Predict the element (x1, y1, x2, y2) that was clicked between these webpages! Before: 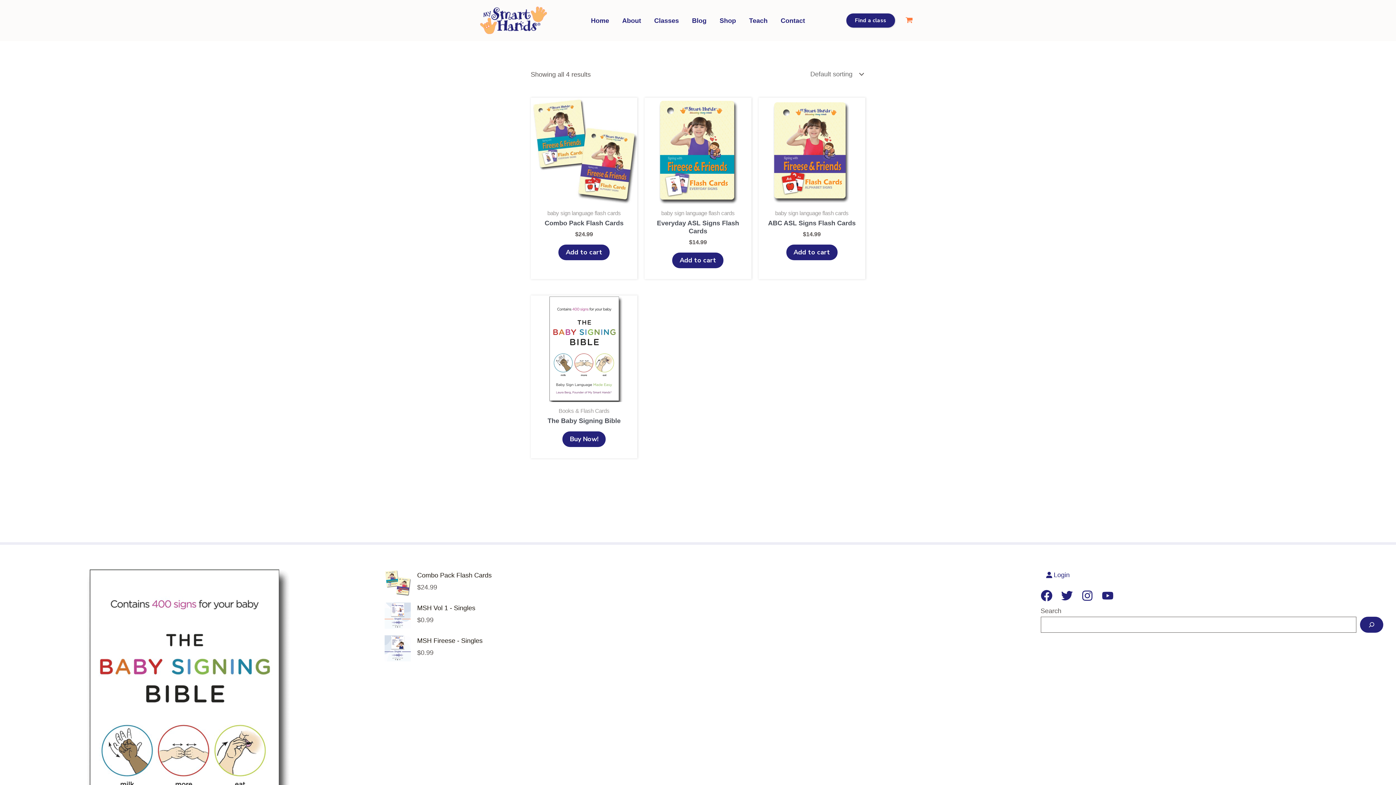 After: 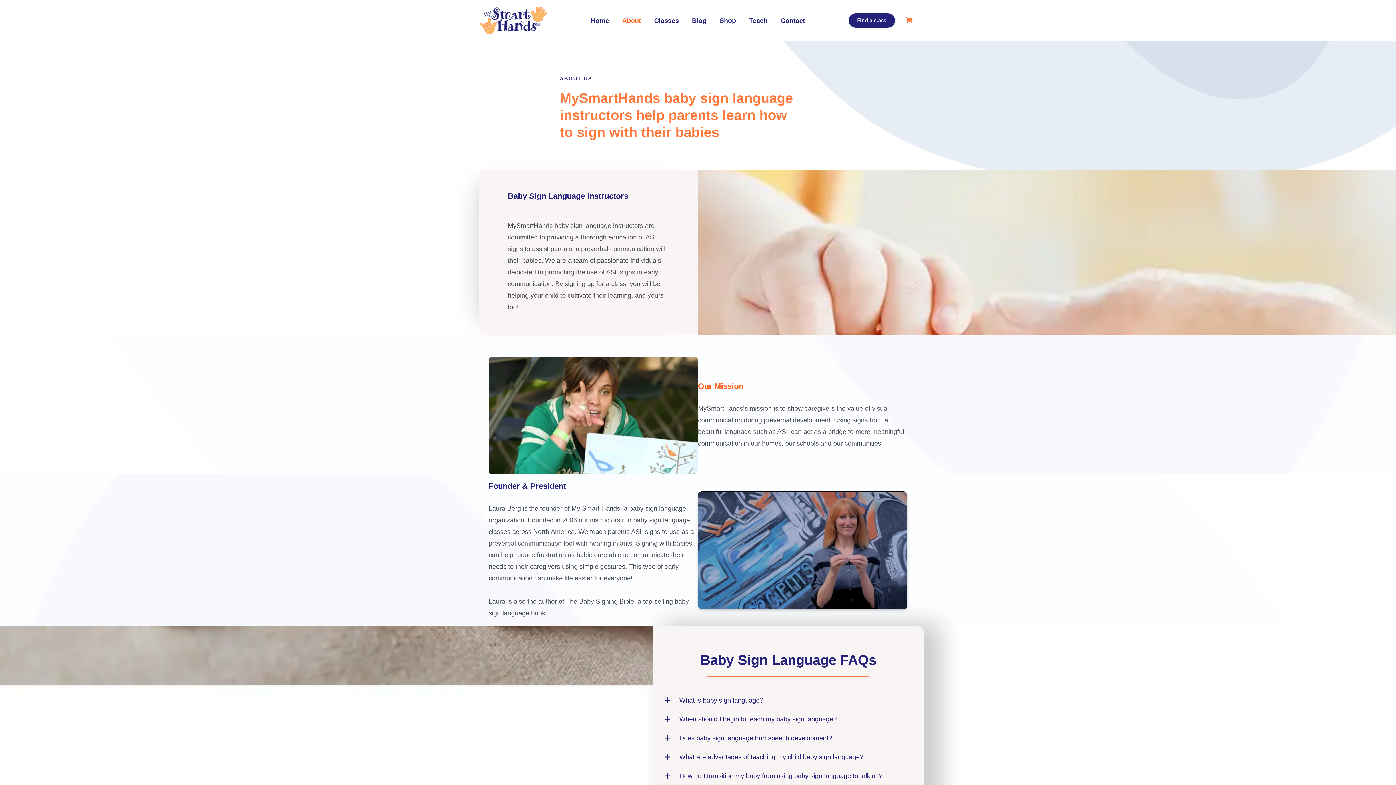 Action: label: About bbox: (615, 7, 647, 33)